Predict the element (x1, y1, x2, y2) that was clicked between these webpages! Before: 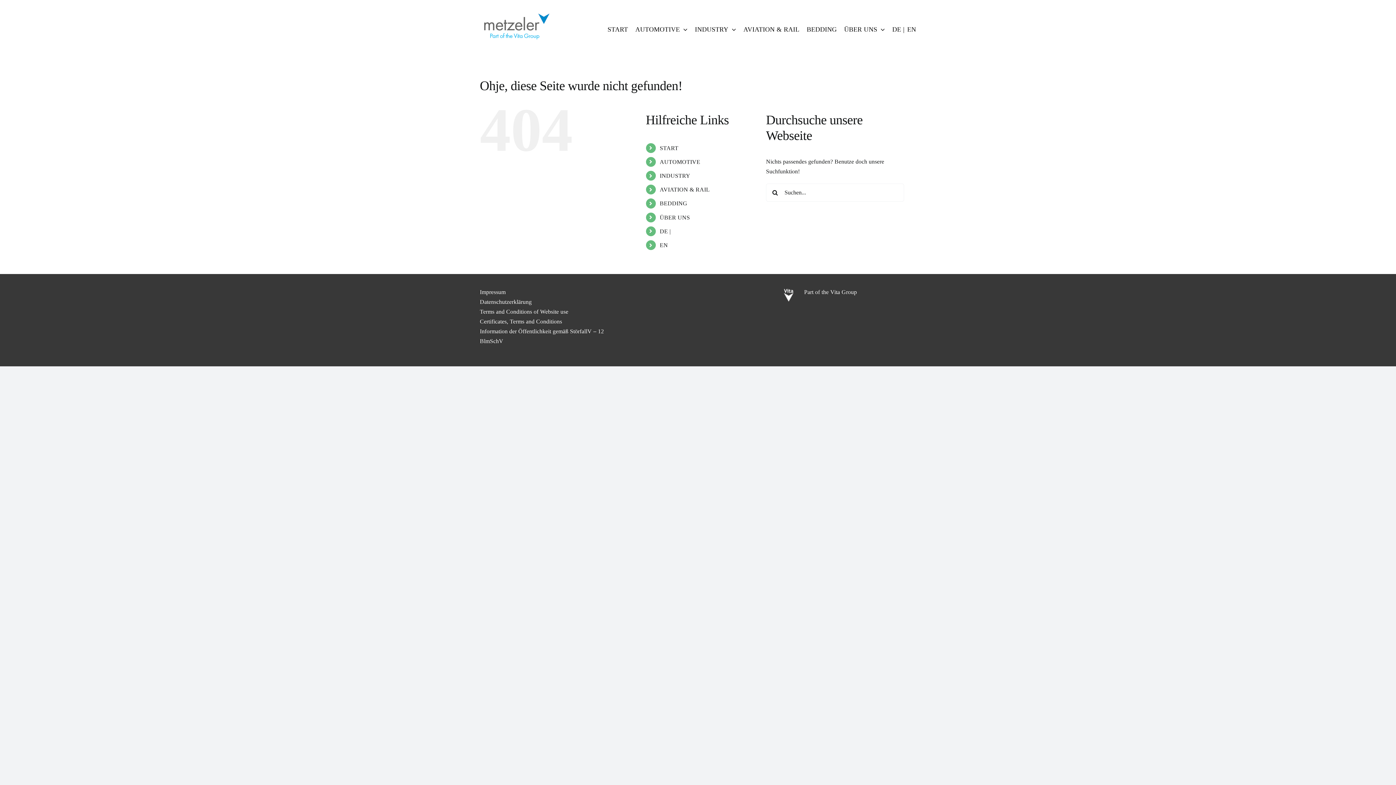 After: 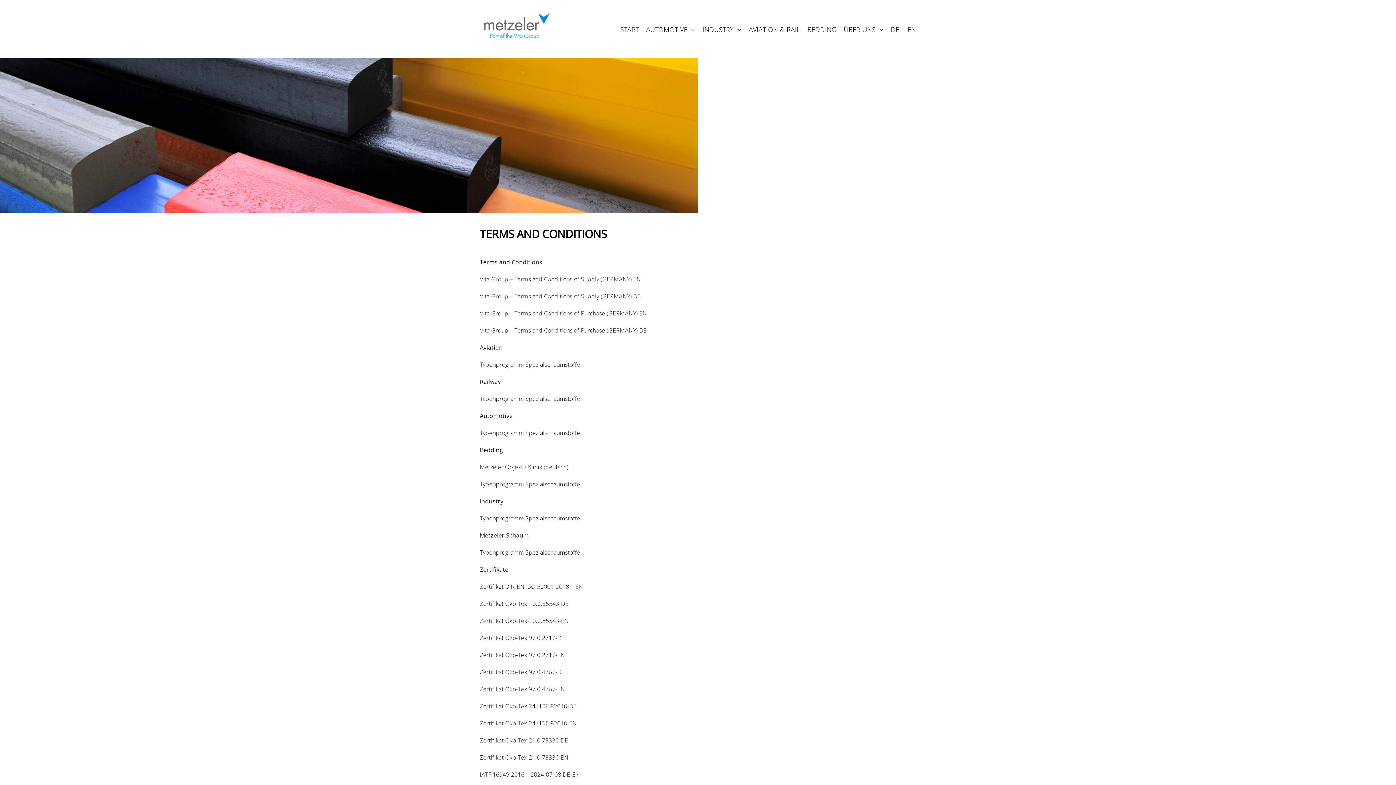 Action: bbox: (479, 318, 562, 324) label: Certificates, Terms and Conditions